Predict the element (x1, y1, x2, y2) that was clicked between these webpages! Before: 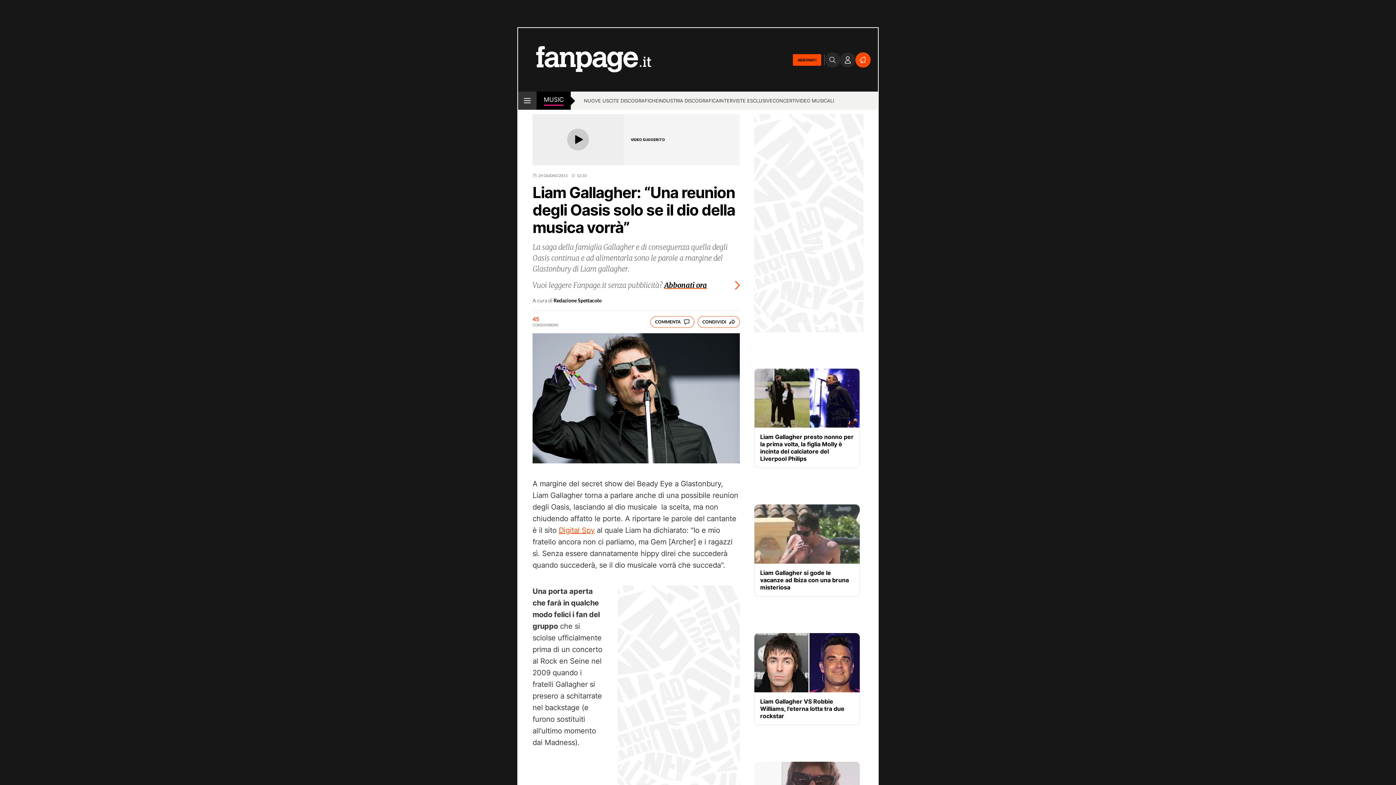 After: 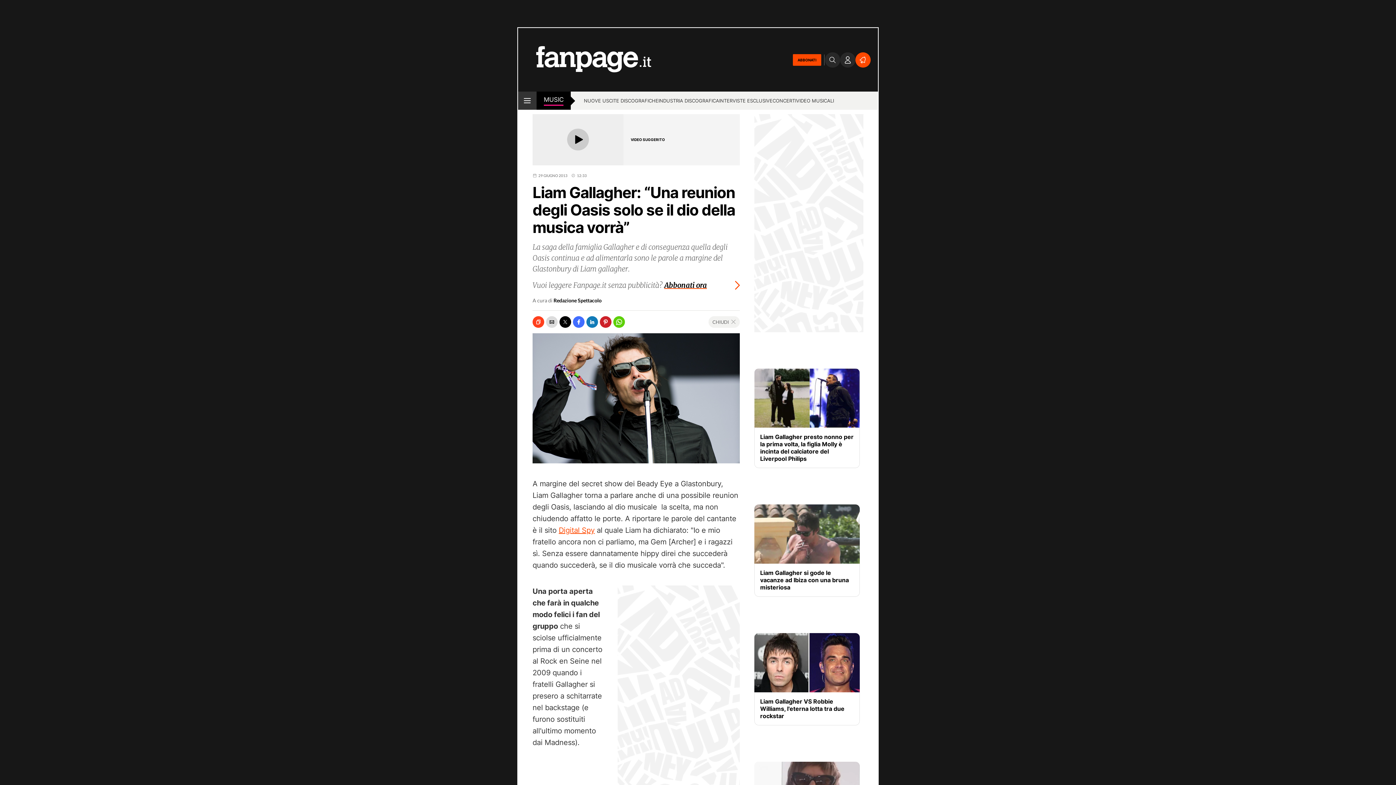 Action: bbox: (697, 316, 740, 327) label: CONDIVIDI